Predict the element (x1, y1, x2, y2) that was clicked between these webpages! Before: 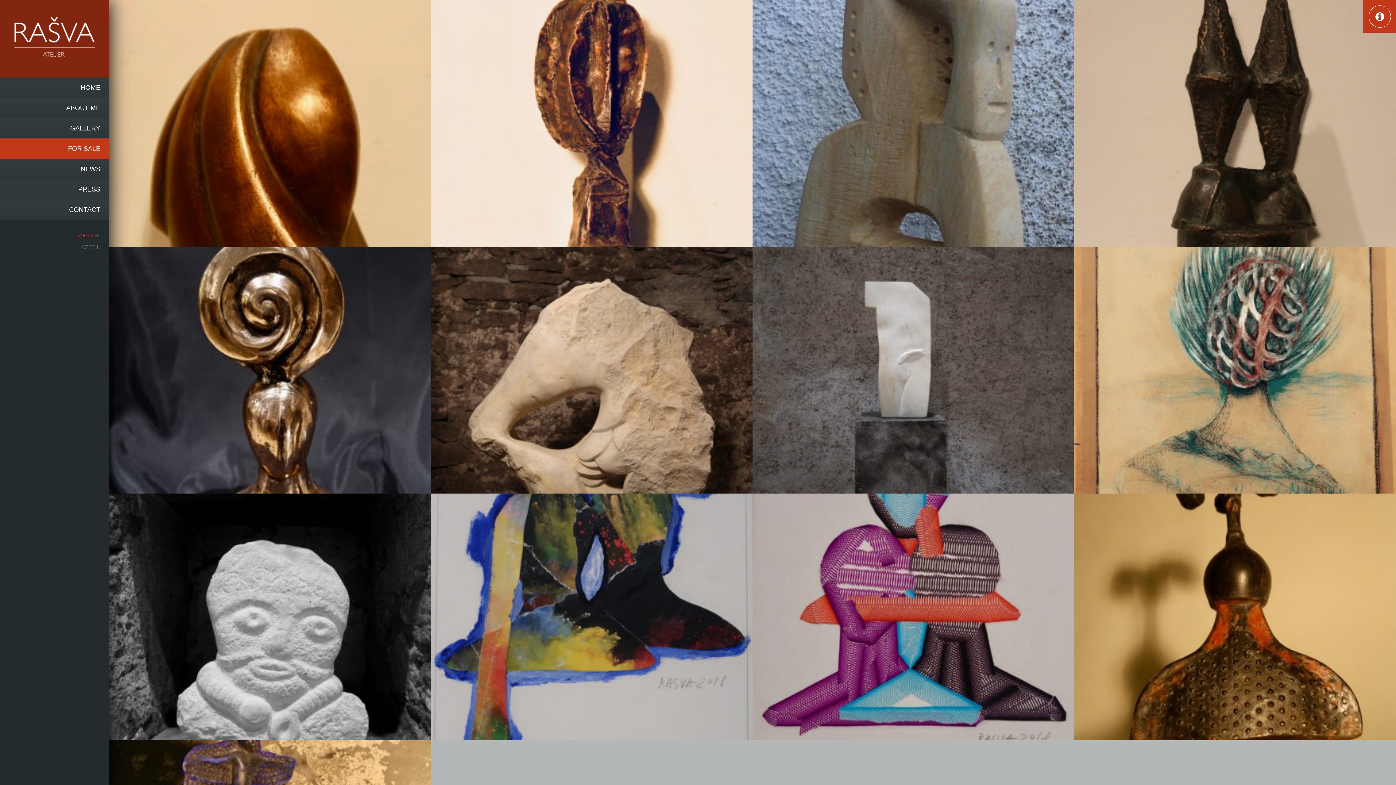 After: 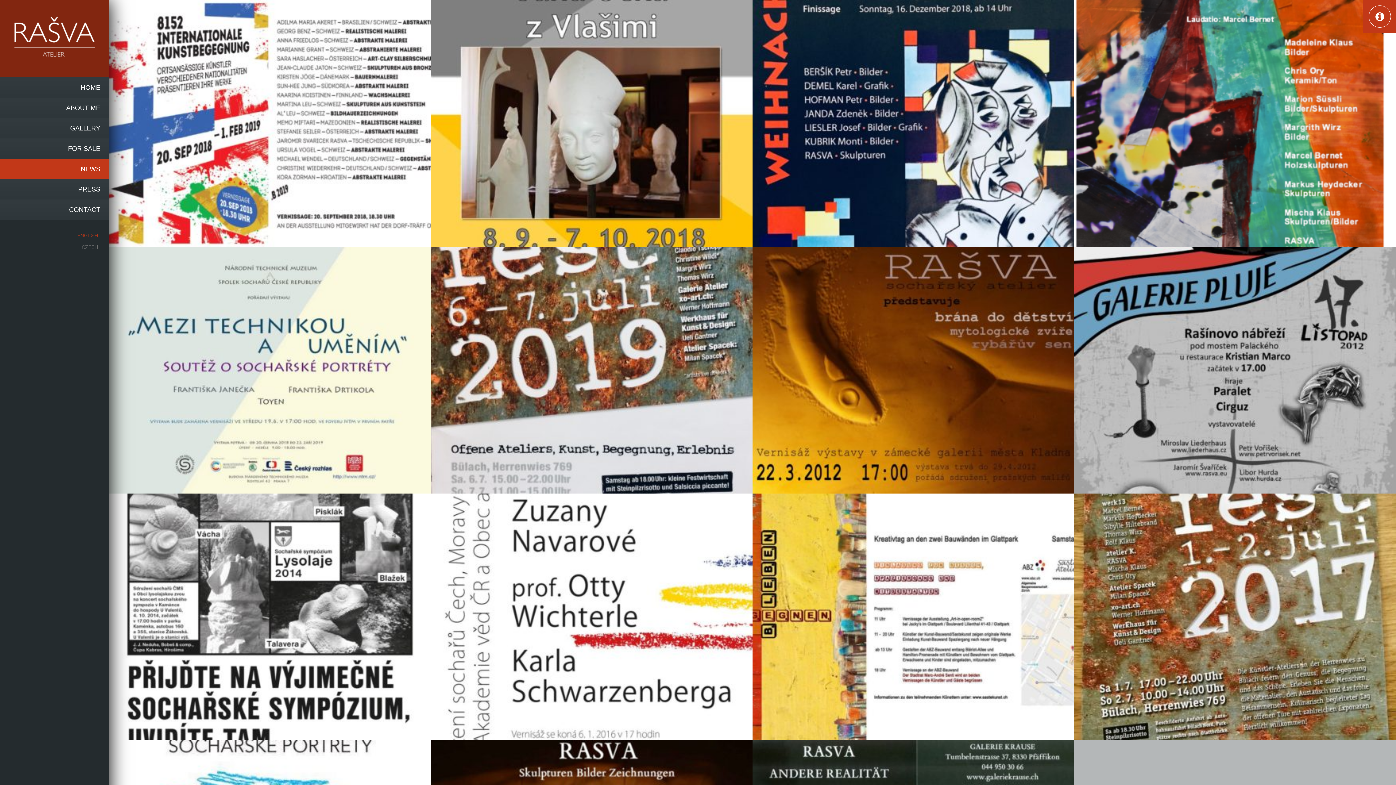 Action: bbox: (0, 158, 109, 179) label: NEWS